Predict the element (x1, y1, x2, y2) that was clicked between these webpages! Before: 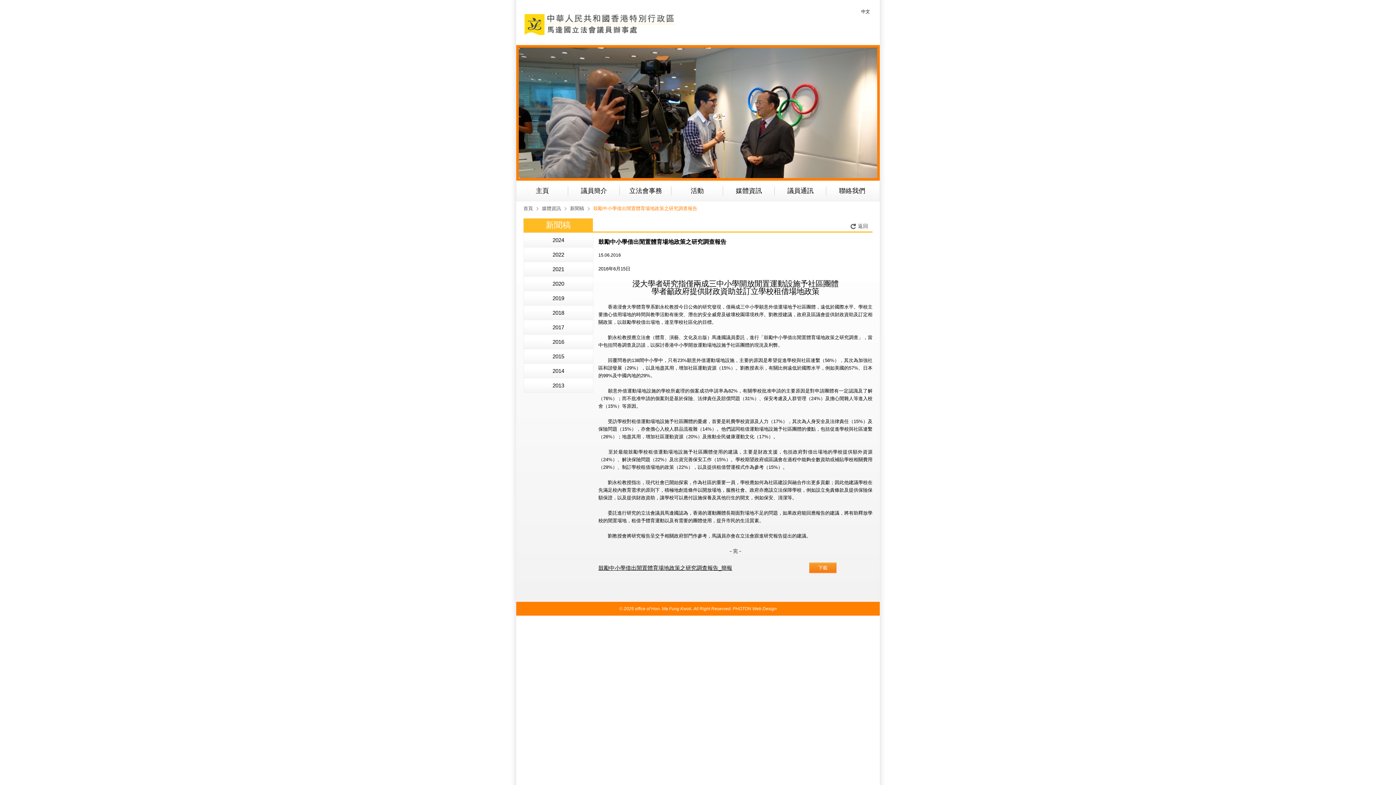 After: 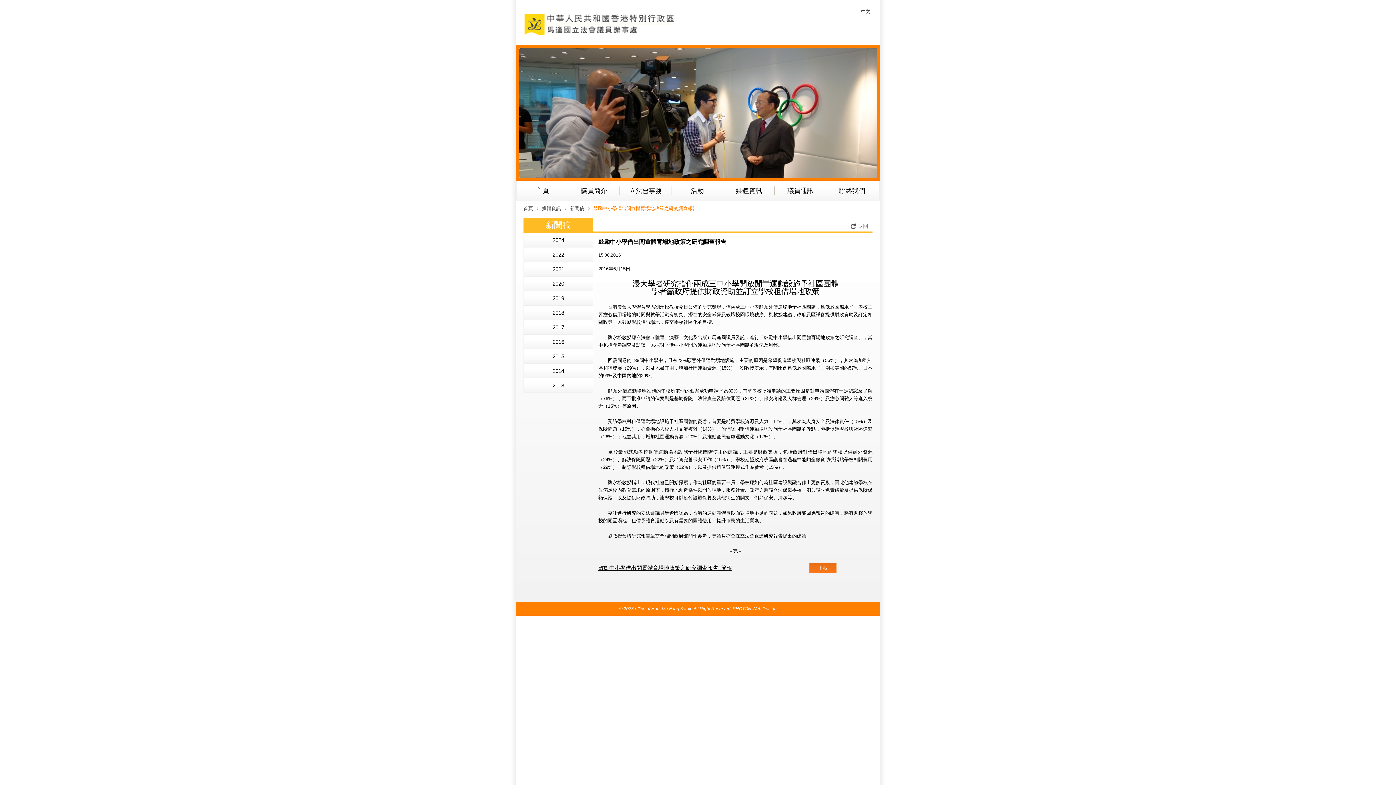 Action: bbox: (809, 562, 836, 573) label: 下載